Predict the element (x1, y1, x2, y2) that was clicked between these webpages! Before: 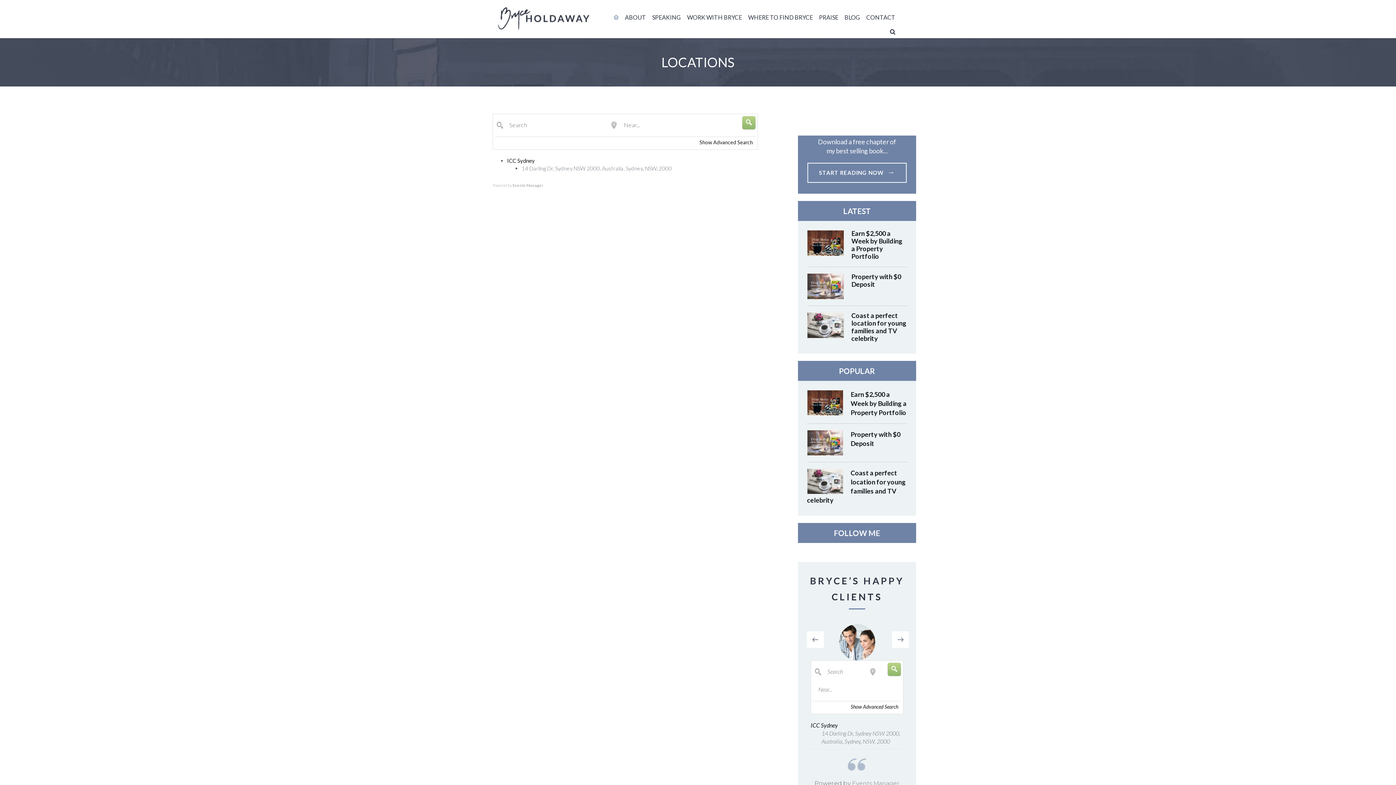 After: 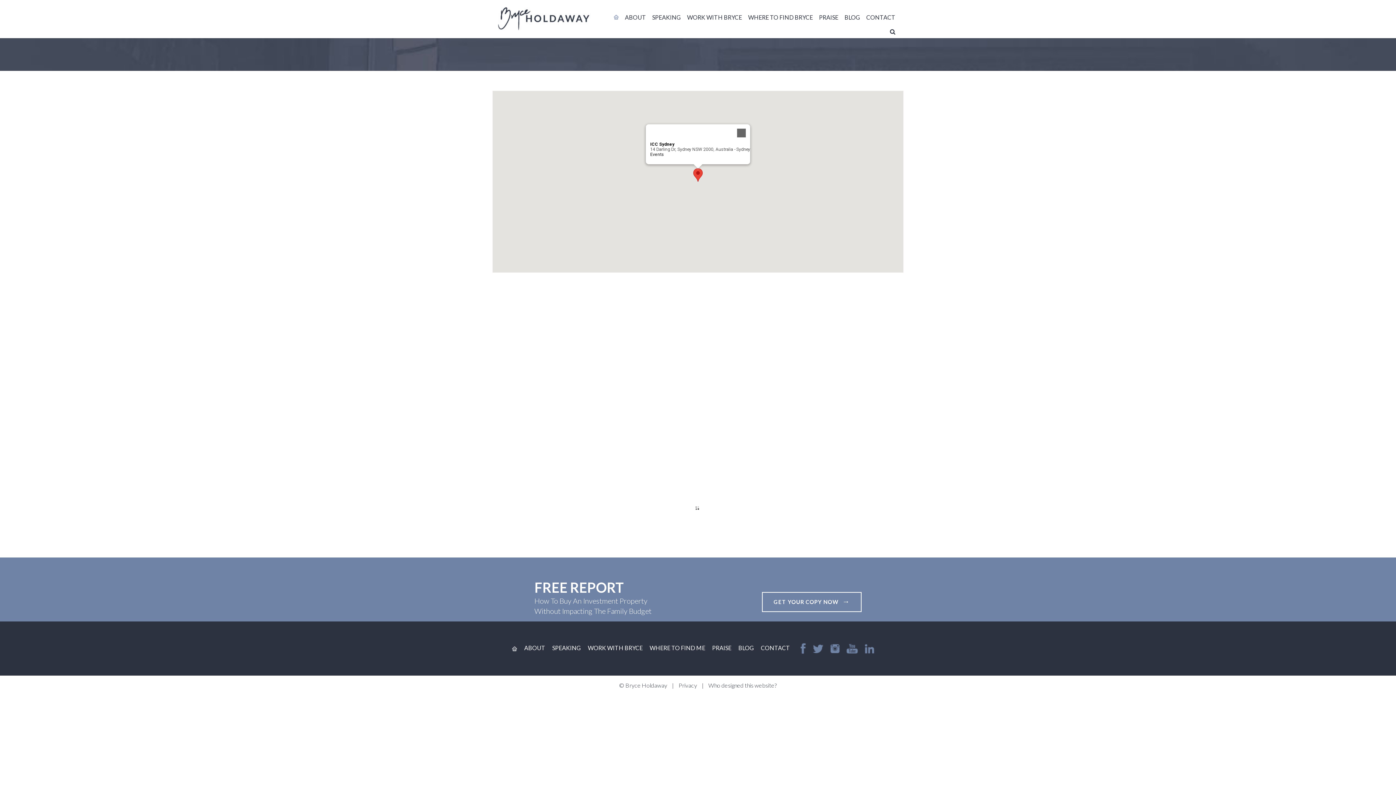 Action: label: ICC Sydney bbox: (810, 722, 838, 729)